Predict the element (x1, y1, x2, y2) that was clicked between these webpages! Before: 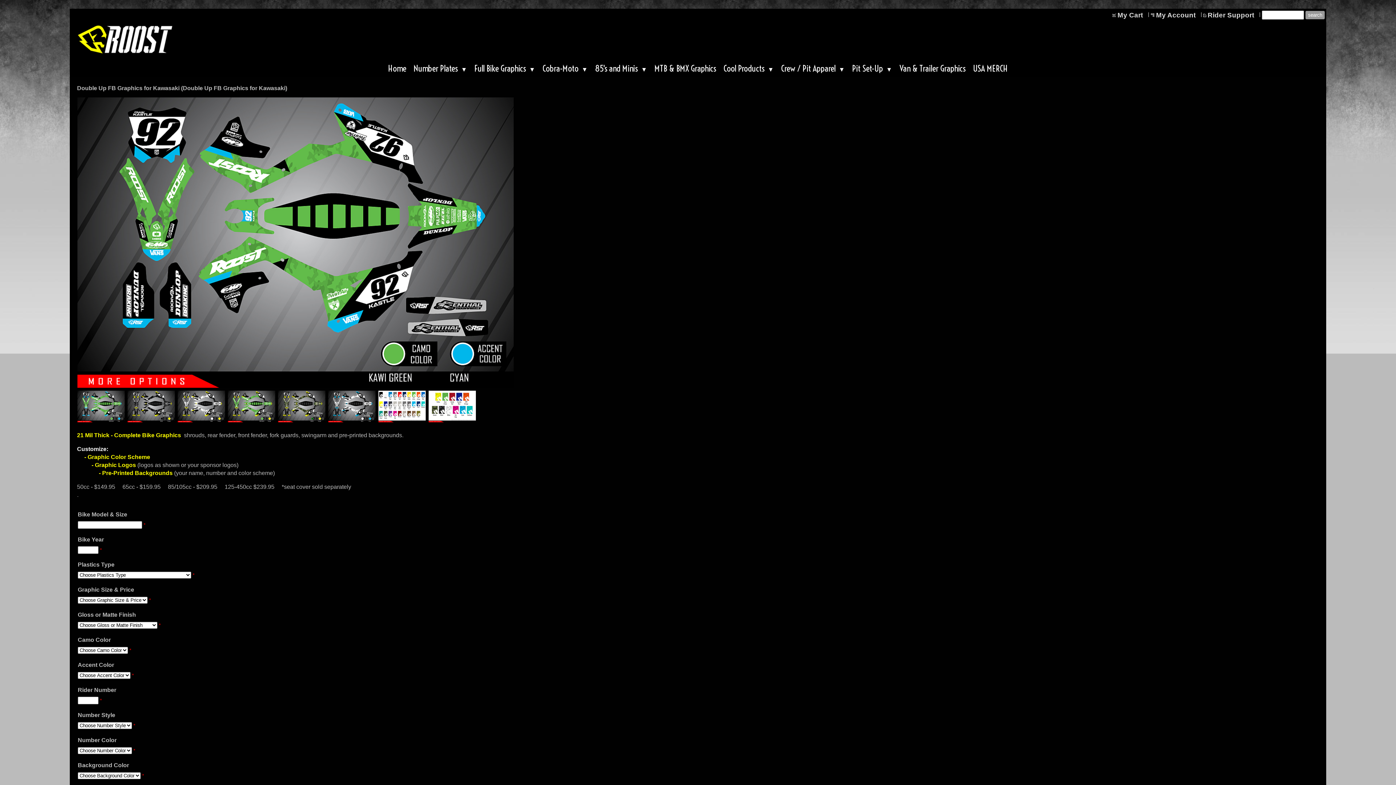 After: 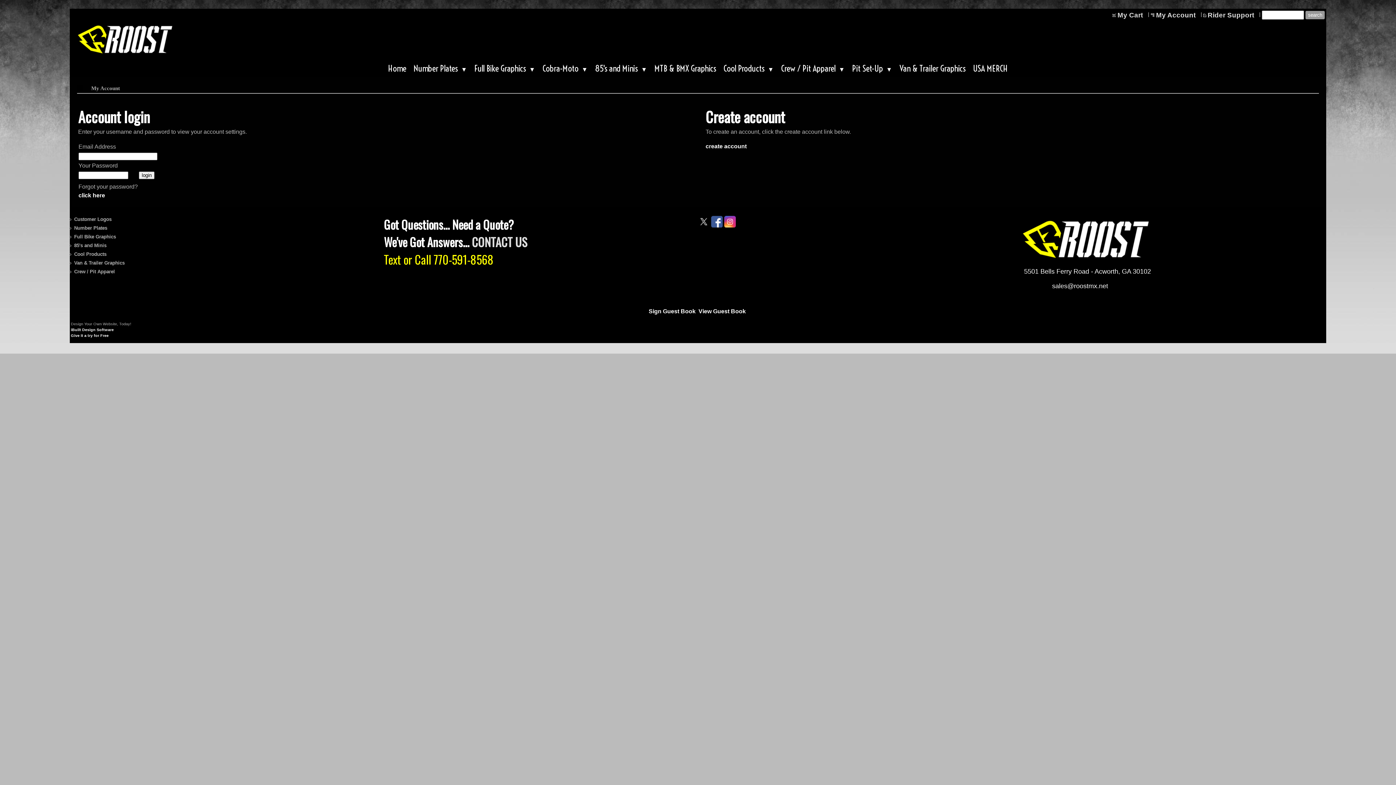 Action: label: My Account bbox: (1156, 10, 1196, 20)